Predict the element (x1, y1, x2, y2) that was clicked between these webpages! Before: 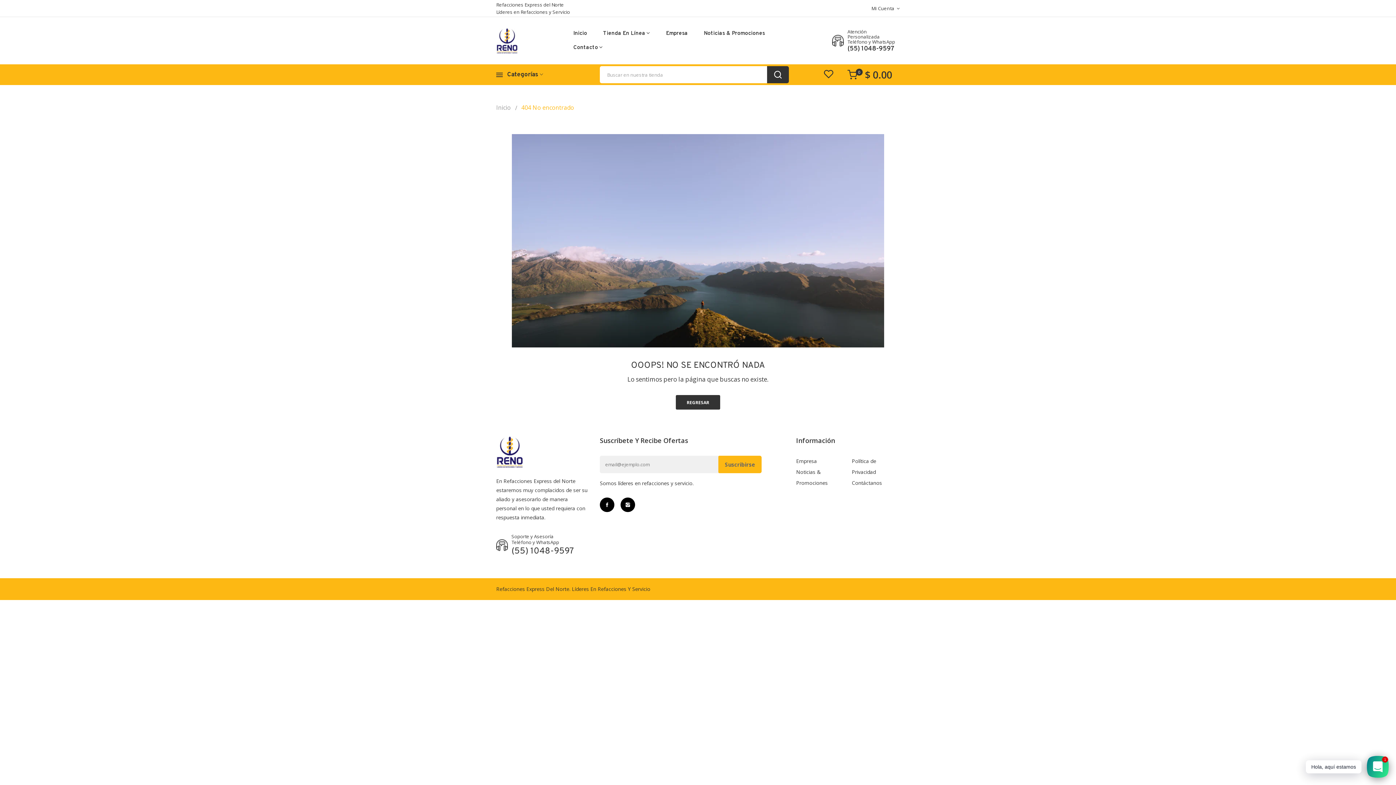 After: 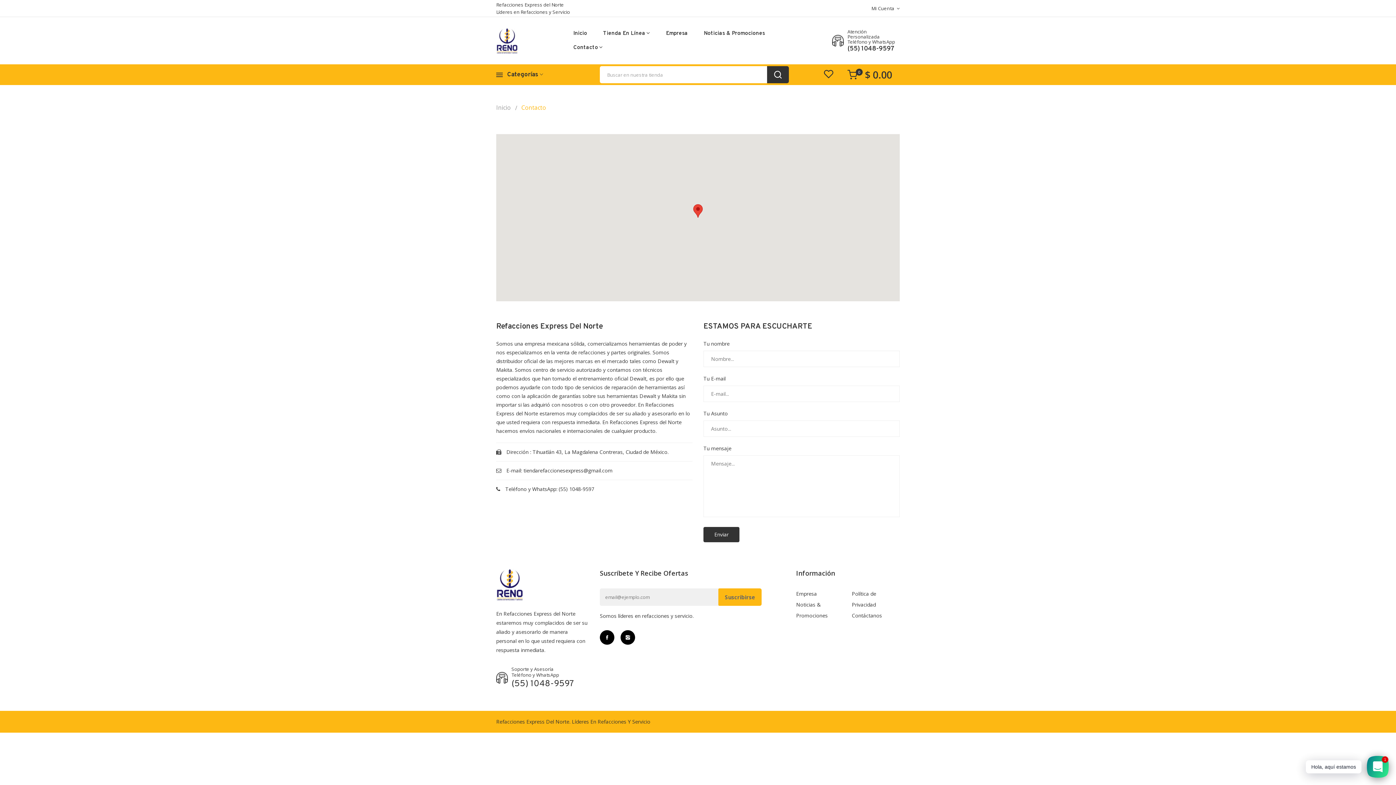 Action: bbox: (852, 477, 900, 488) label: Contáctanos